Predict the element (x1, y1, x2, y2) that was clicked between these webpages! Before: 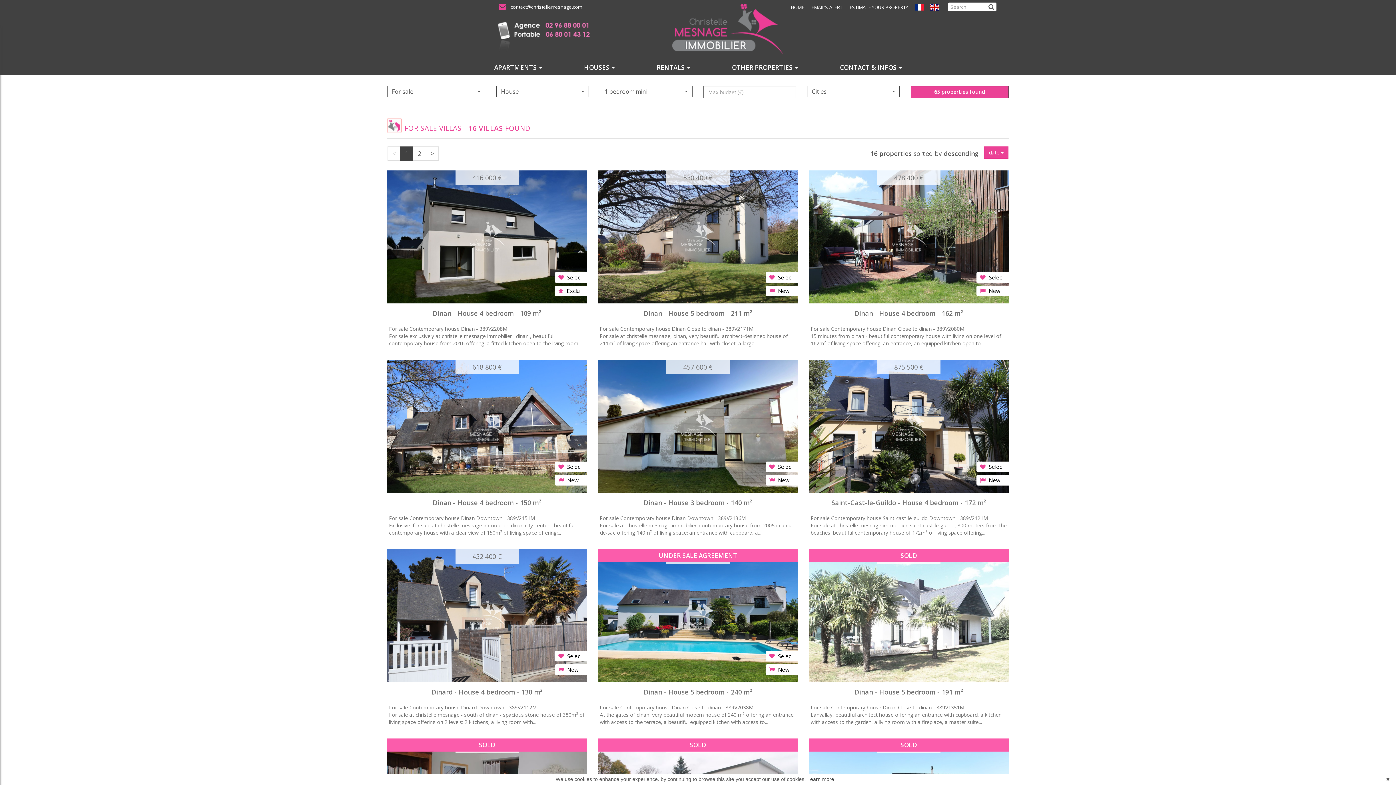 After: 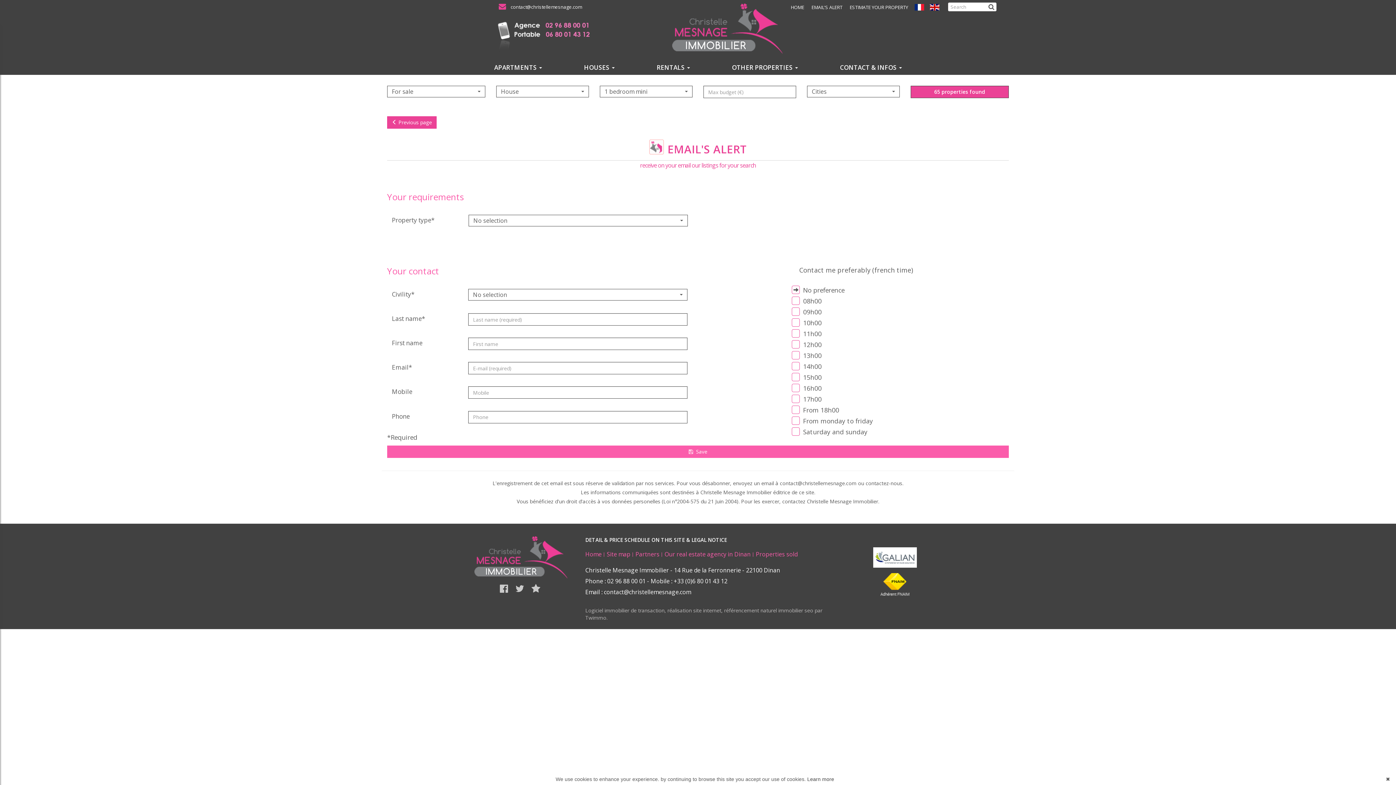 Action: label: EMAIL'S ALERT bbox: (808, 0, 846, 14)